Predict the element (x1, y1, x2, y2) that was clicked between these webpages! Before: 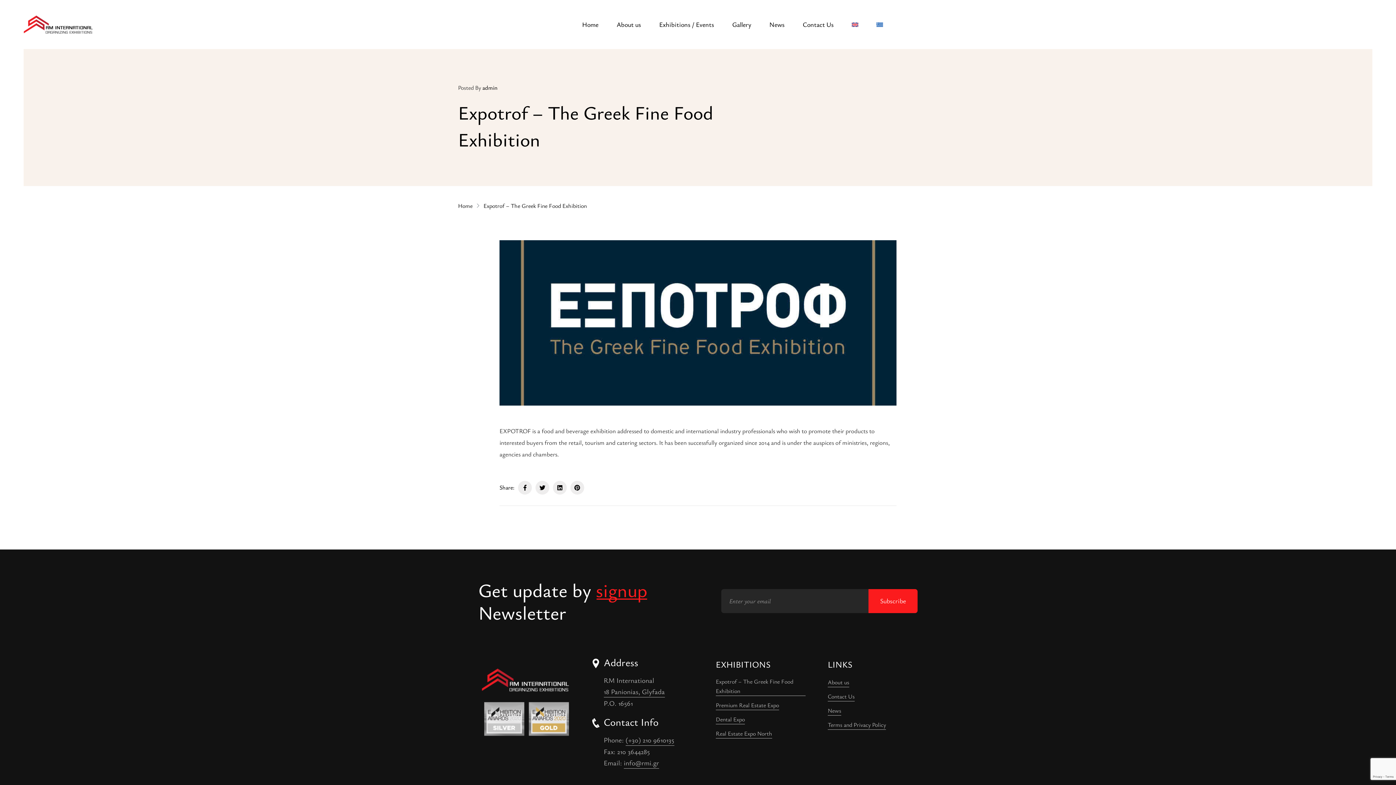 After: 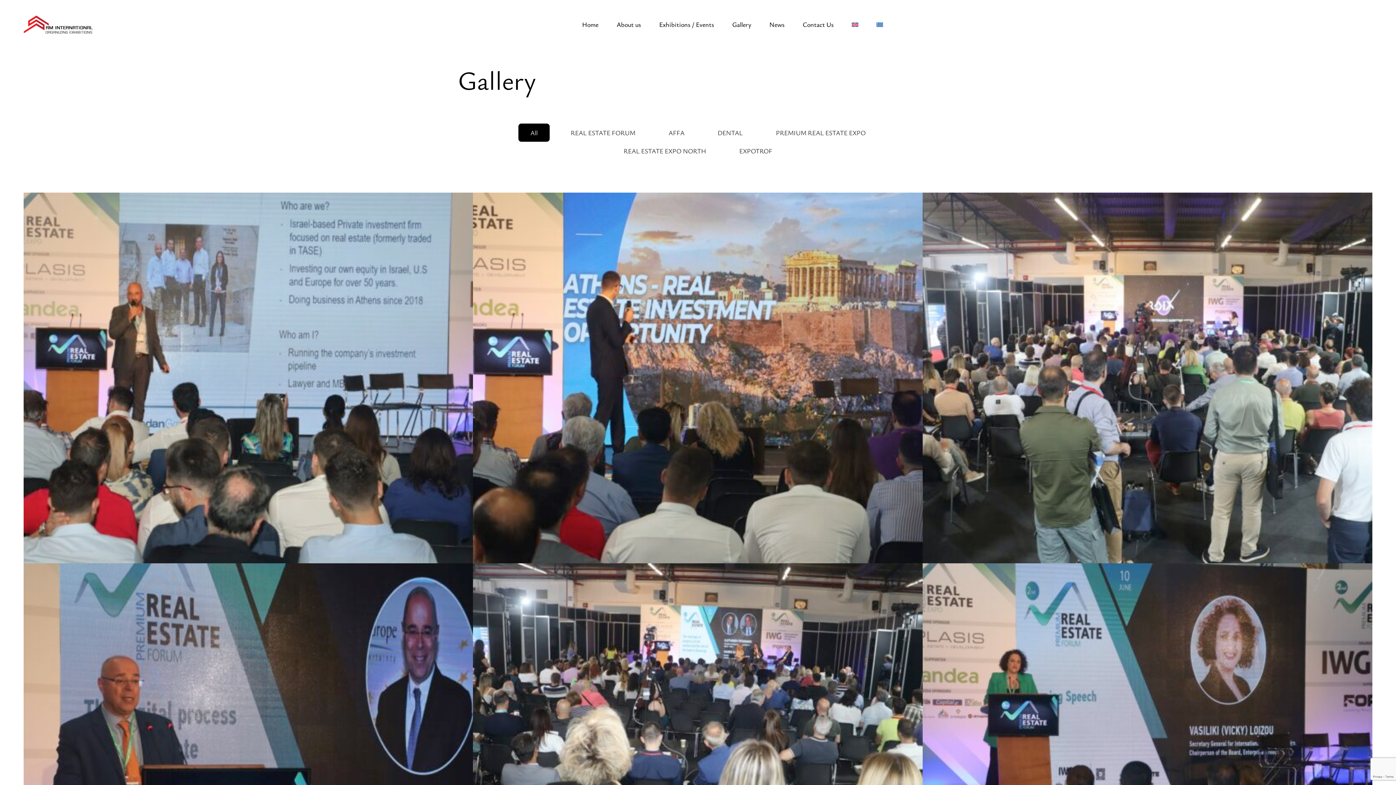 Action: bbox: (732, 13, 751, 35) label: Gallery